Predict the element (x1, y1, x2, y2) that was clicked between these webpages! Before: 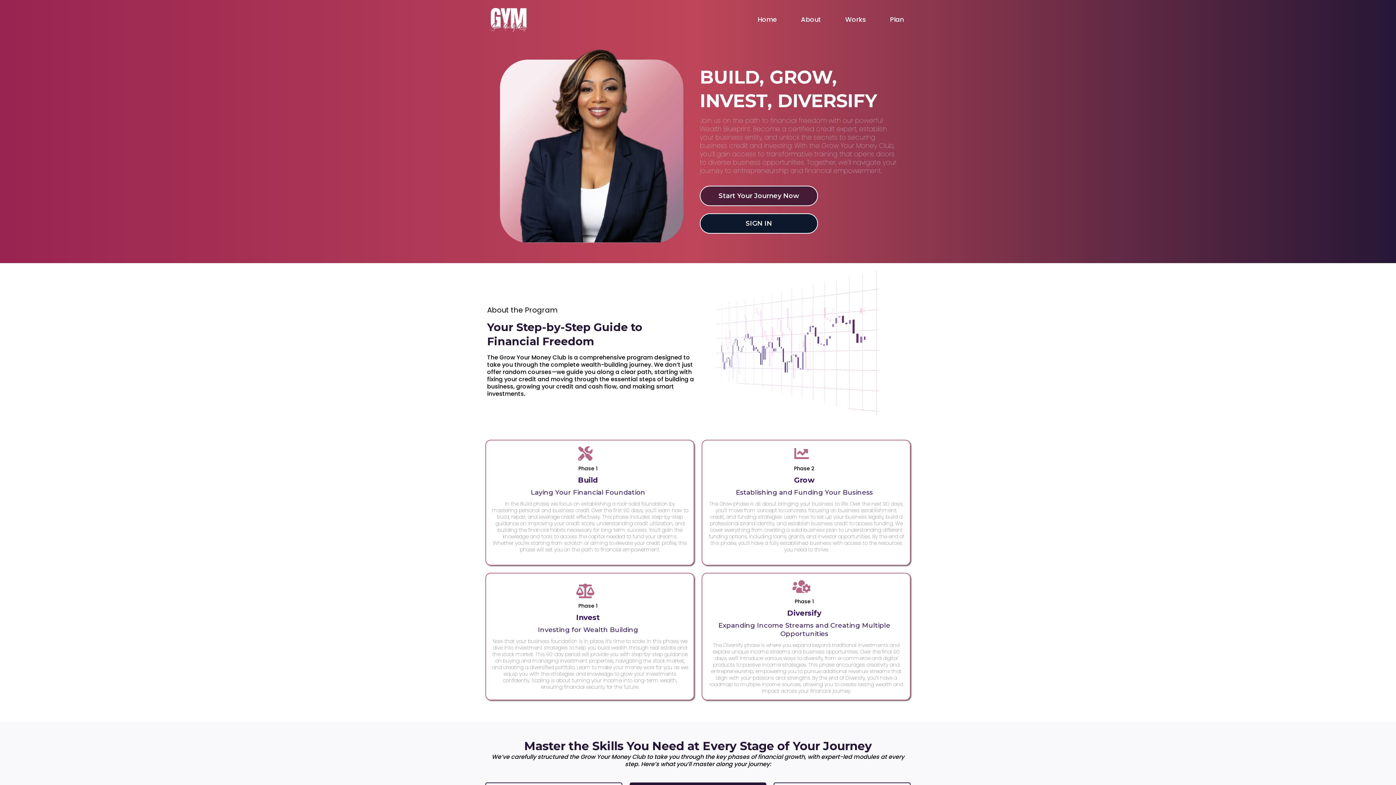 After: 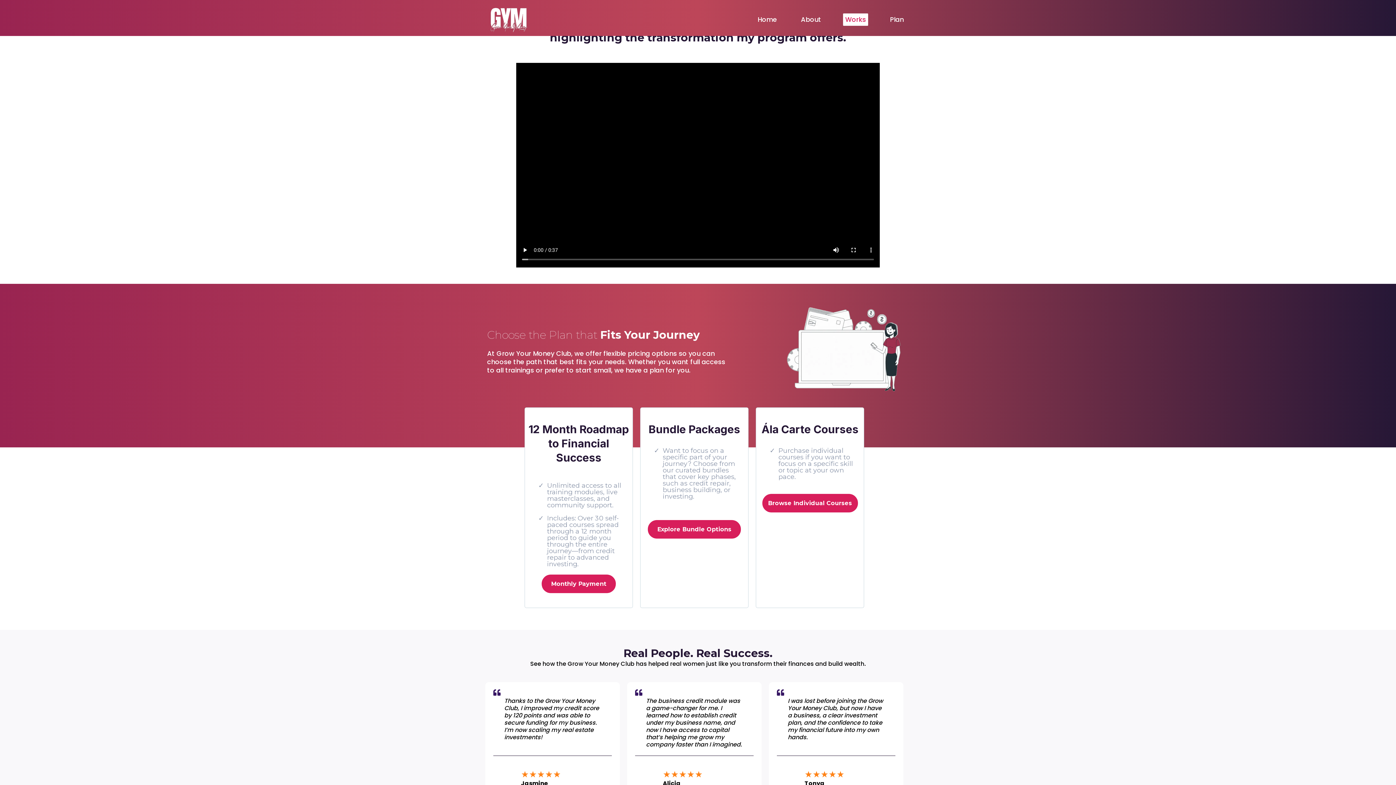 Action: bbox: (843, 13, 868, 25) label: Works